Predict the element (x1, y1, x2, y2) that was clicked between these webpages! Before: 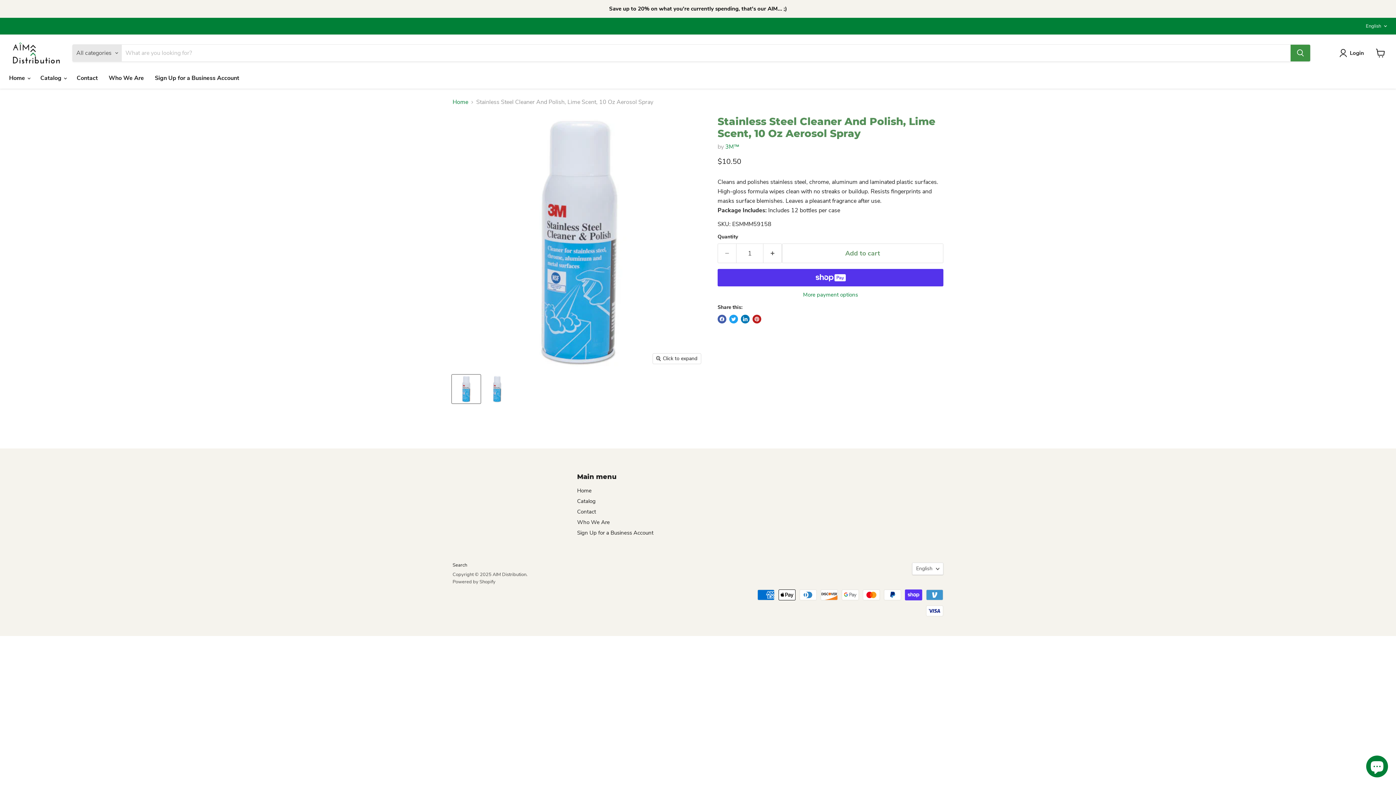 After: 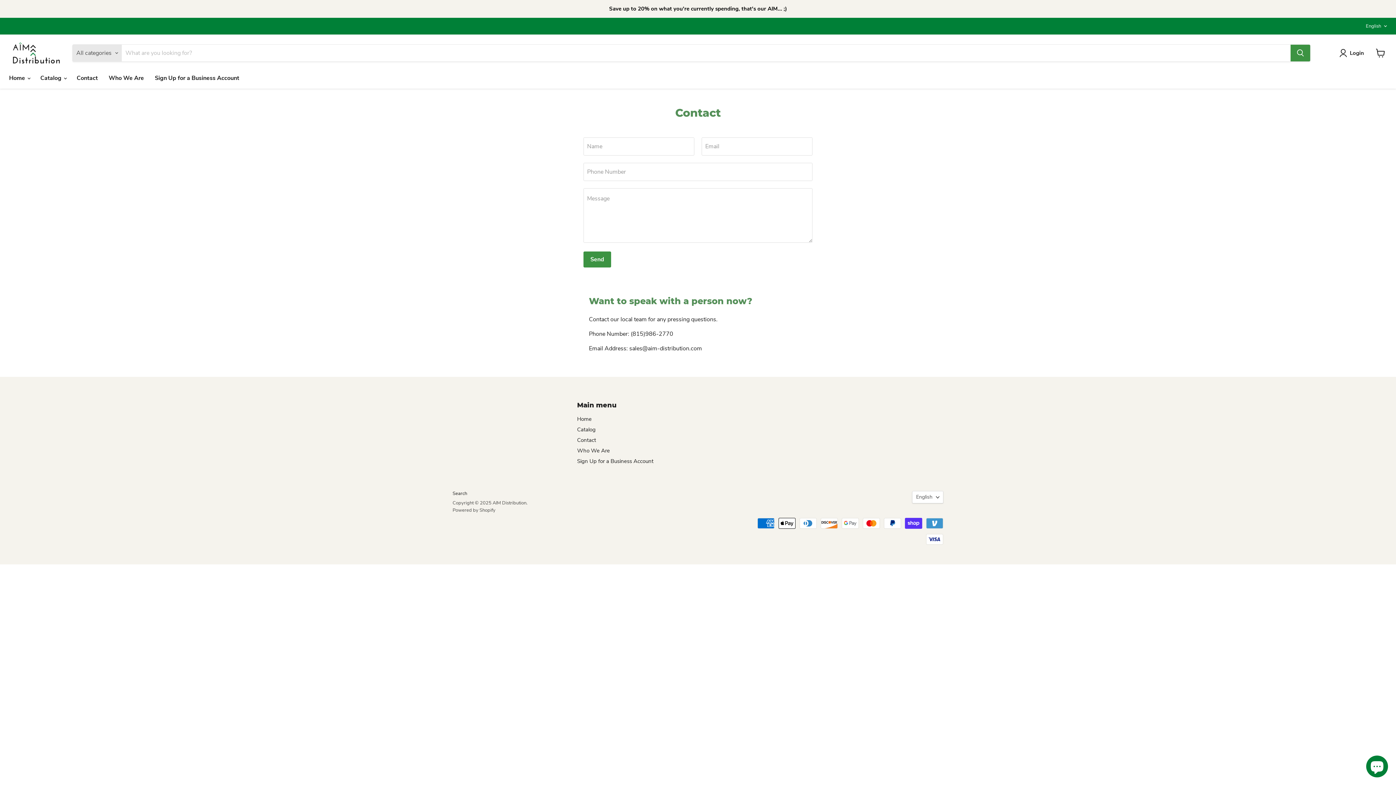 Action: bbox: (71, 70, 103, 85) label: Contact